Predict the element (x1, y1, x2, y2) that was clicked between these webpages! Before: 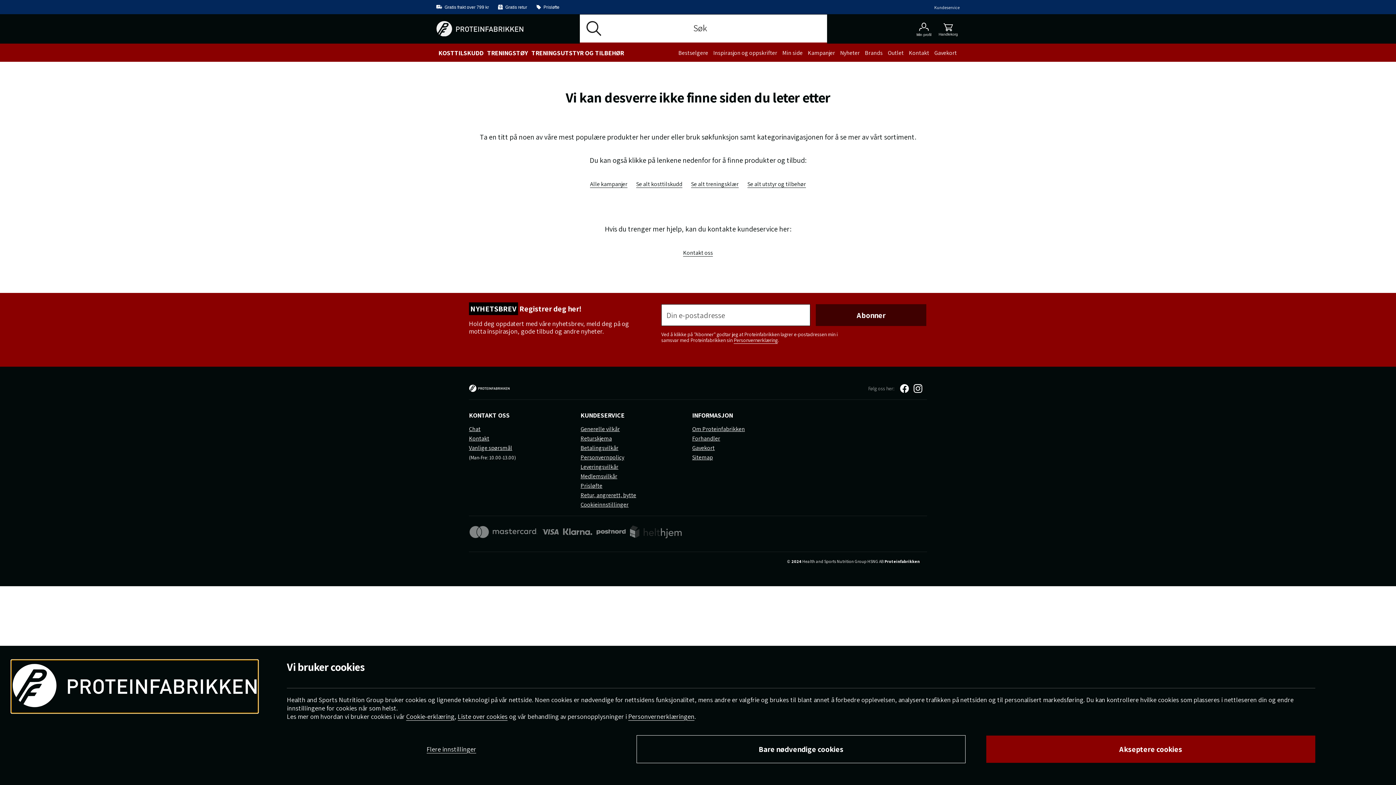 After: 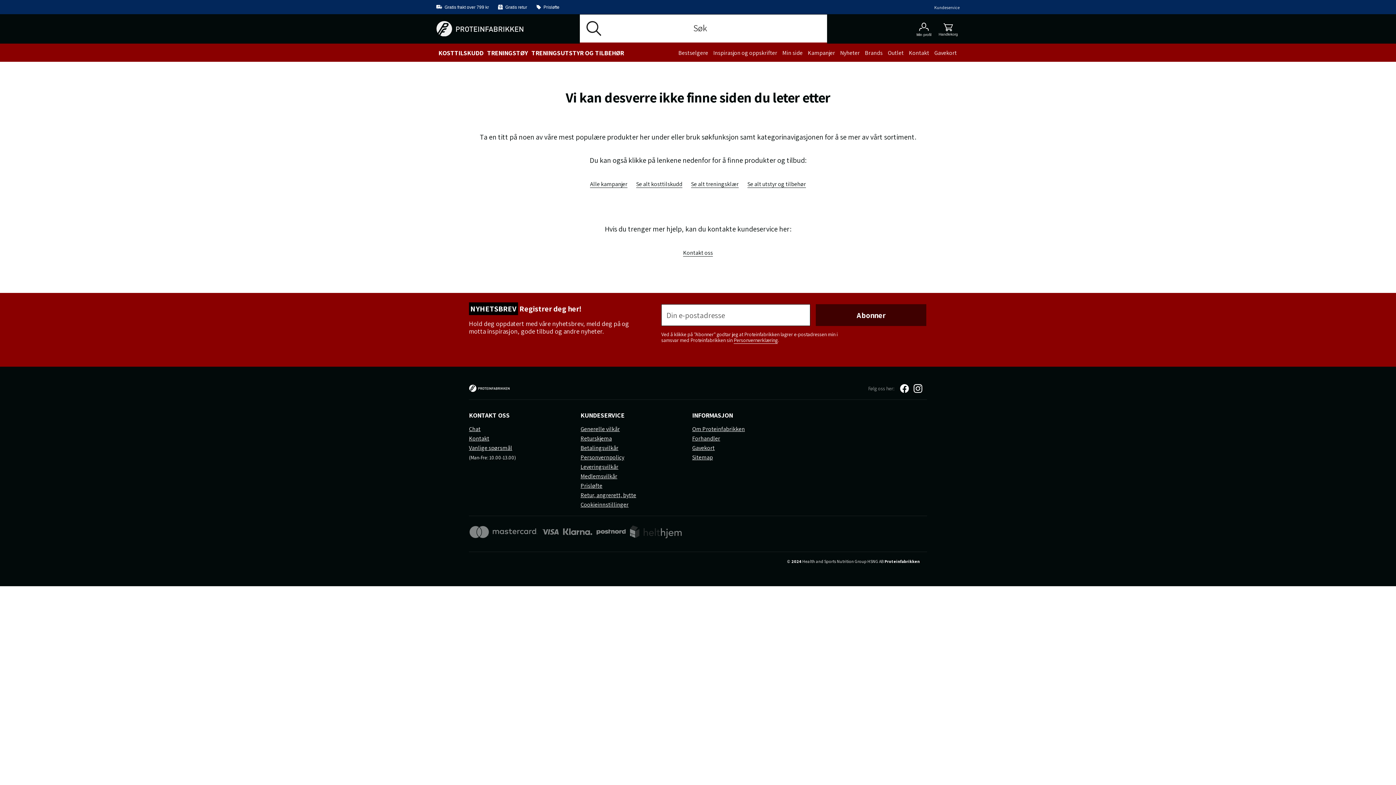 Action: label: Akseptere cookies bbox: (986, 736, 1315, 763)